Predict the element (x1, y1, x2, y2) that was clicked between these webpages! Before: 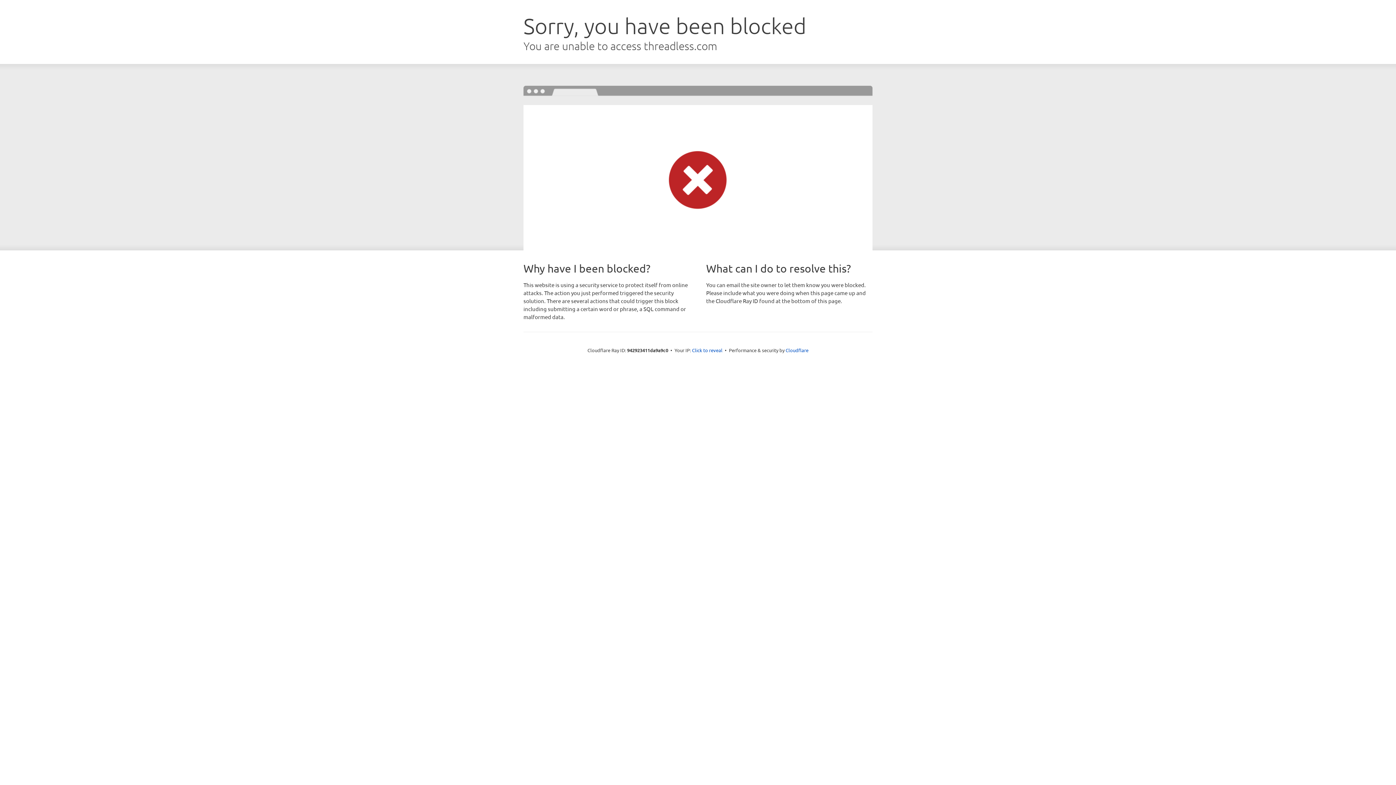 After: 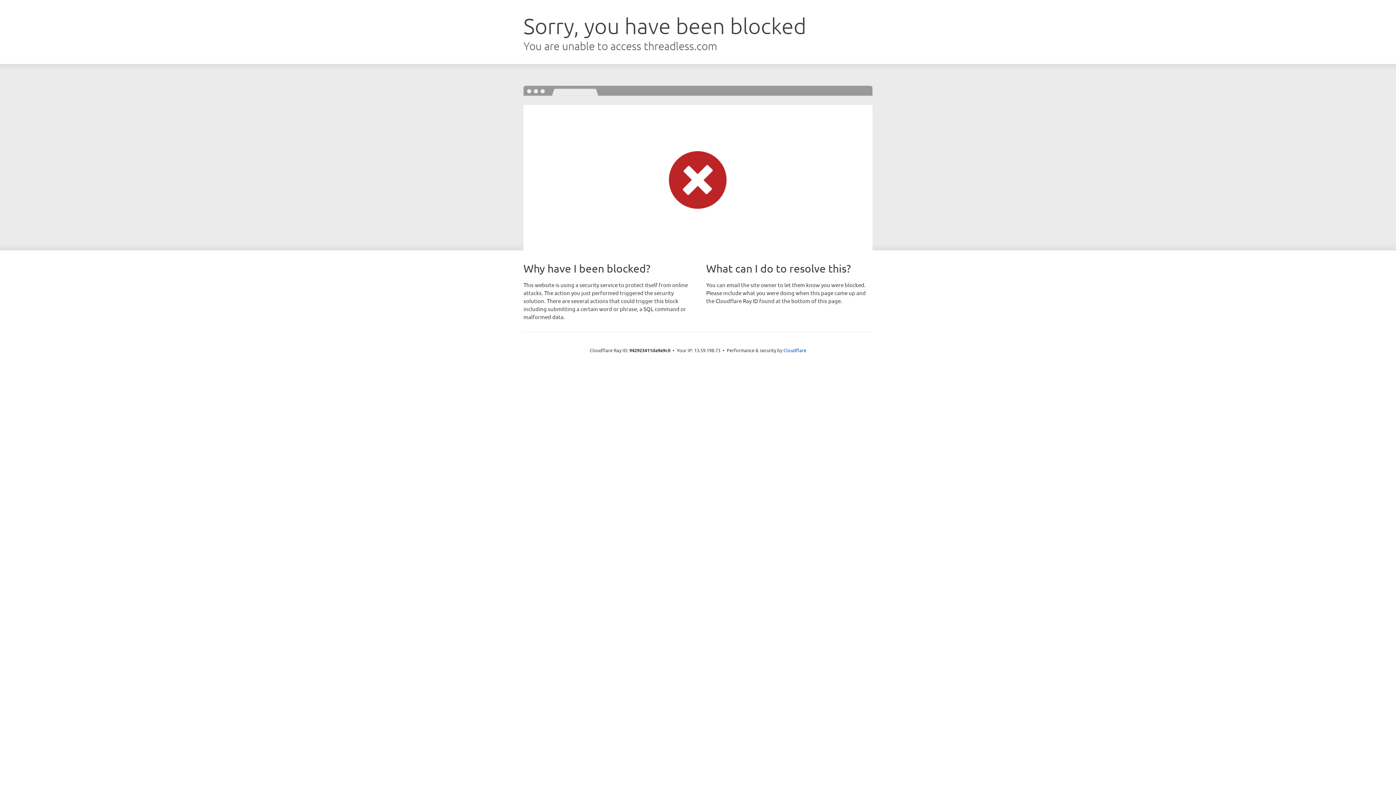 Action: label: Click to reveal bbox: (692, 346, 722, 353)